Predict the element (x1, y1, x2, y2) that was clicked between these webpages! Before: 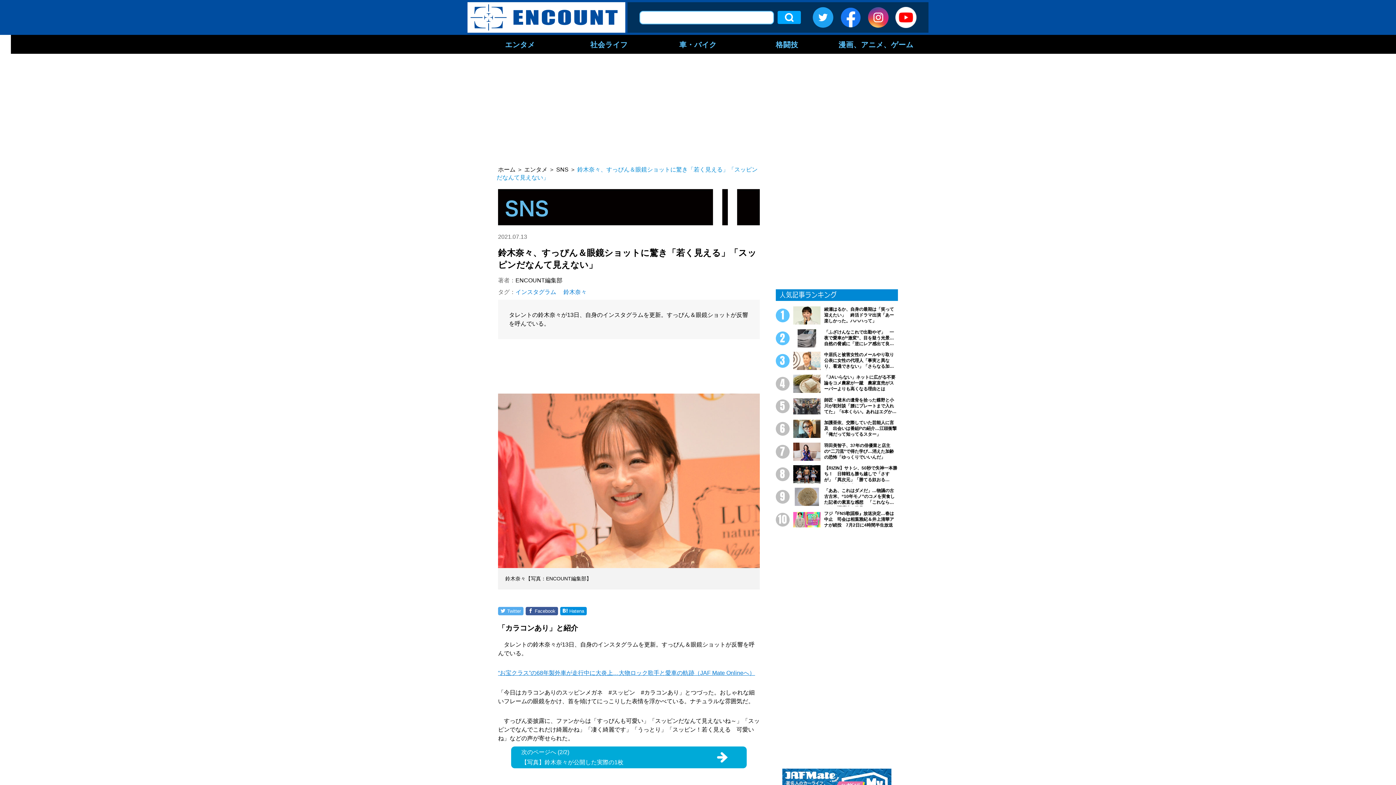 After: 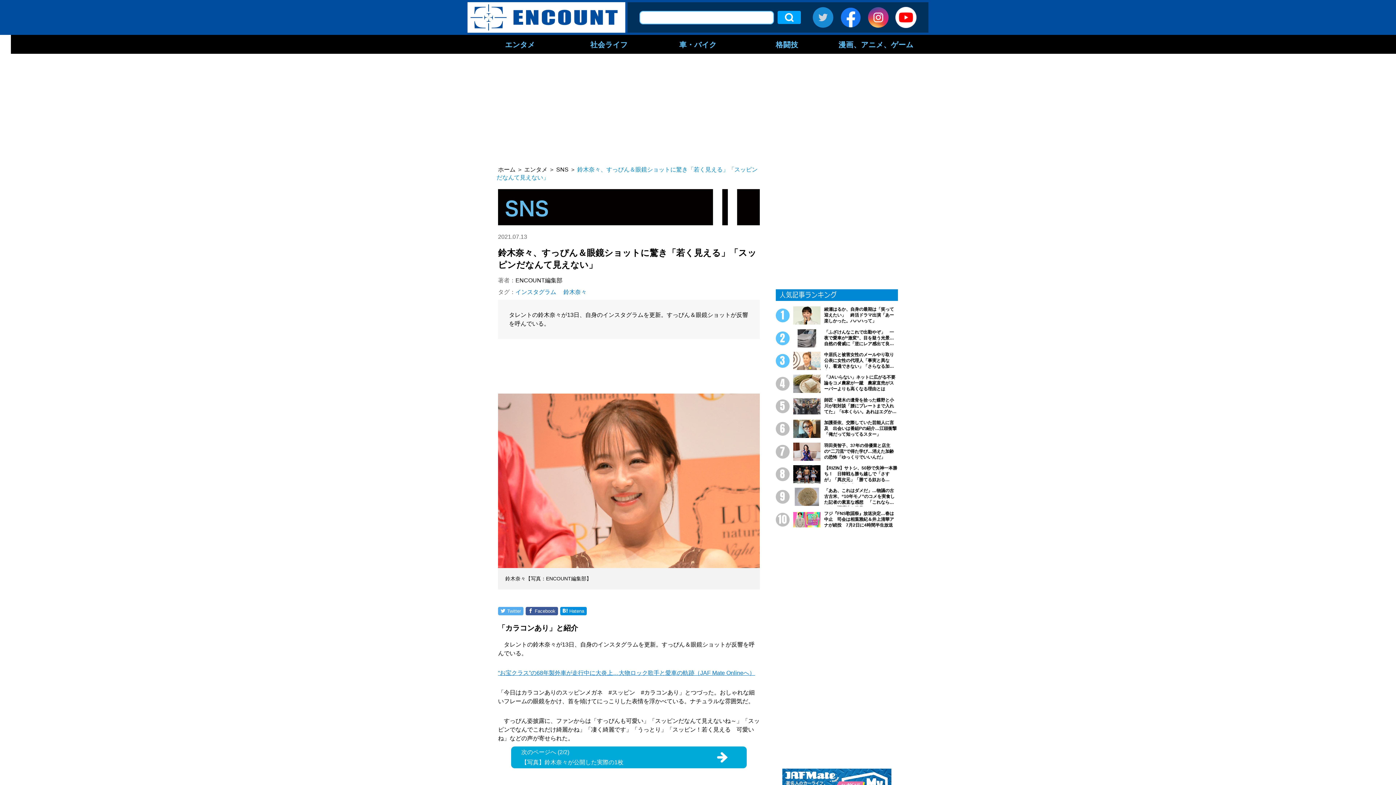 Action: bbox: (812, 13, 833, 20)